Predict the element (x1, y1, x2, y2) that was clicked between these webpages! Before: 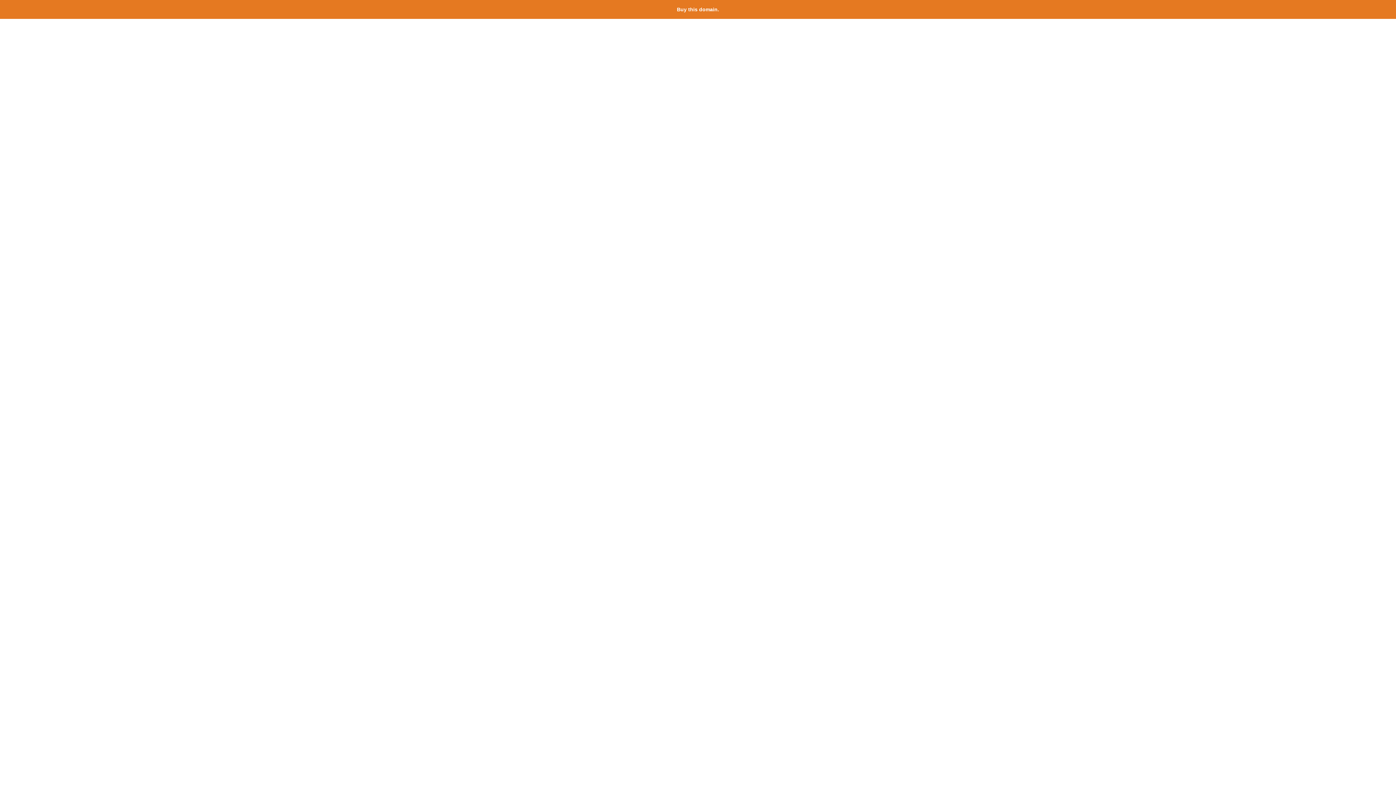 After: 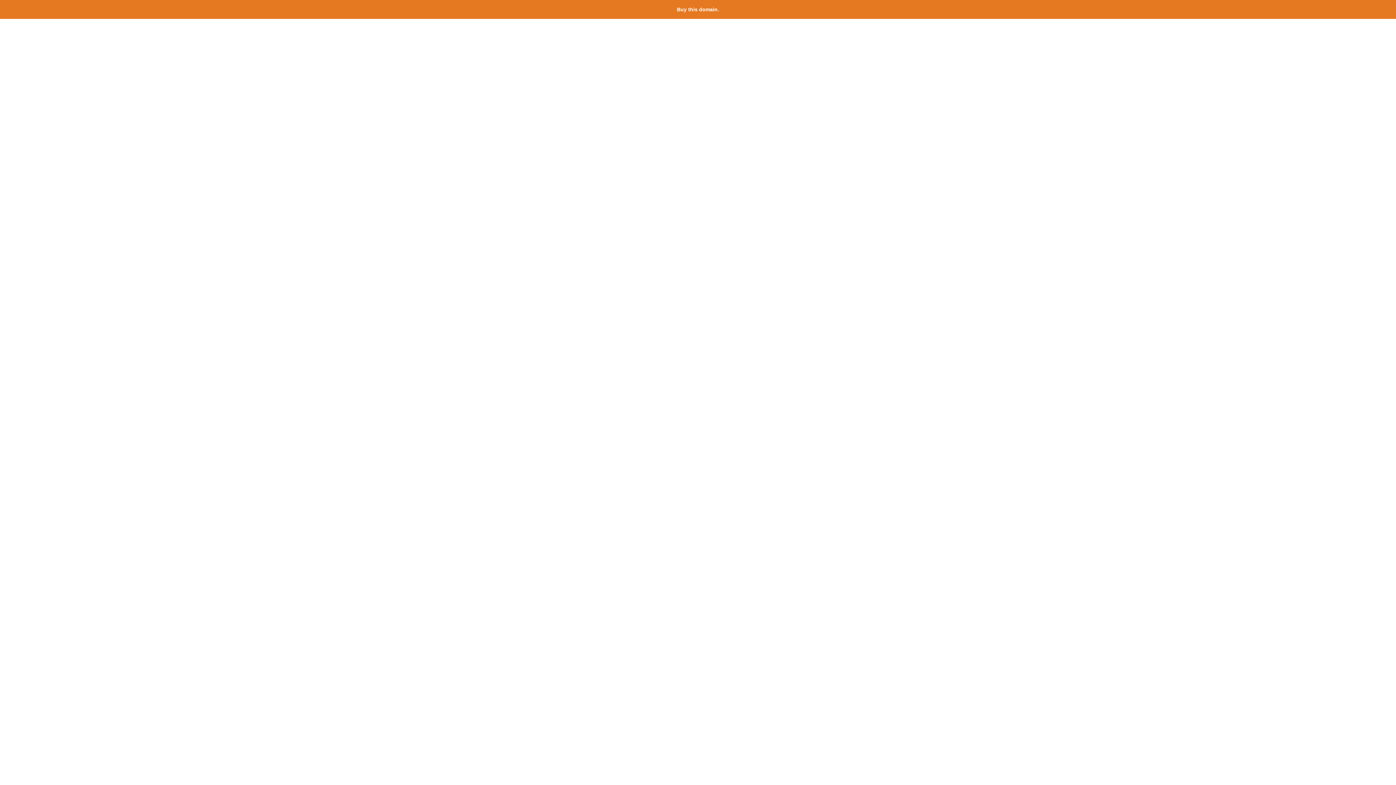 Action: bbox: (677, 6, 719, 12) label: Buy this domain.